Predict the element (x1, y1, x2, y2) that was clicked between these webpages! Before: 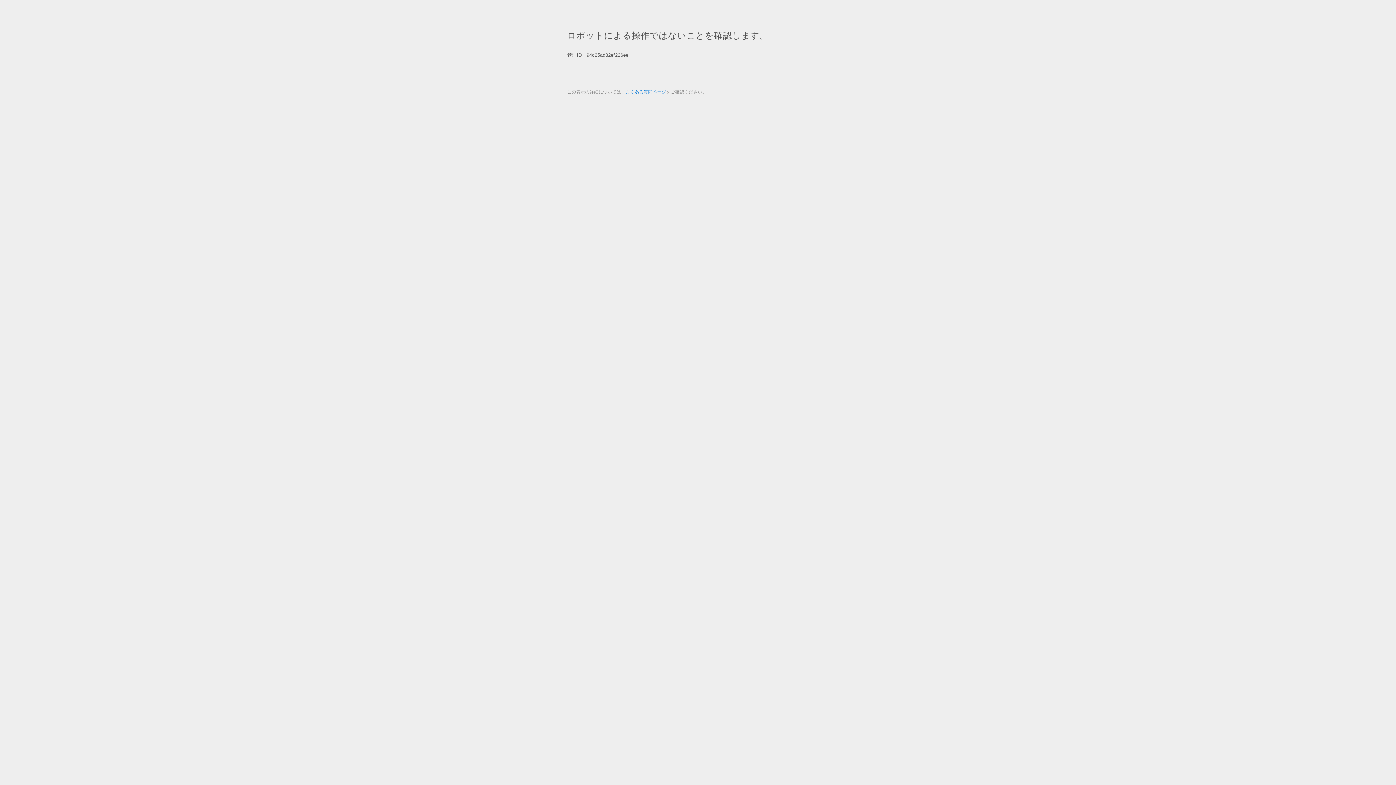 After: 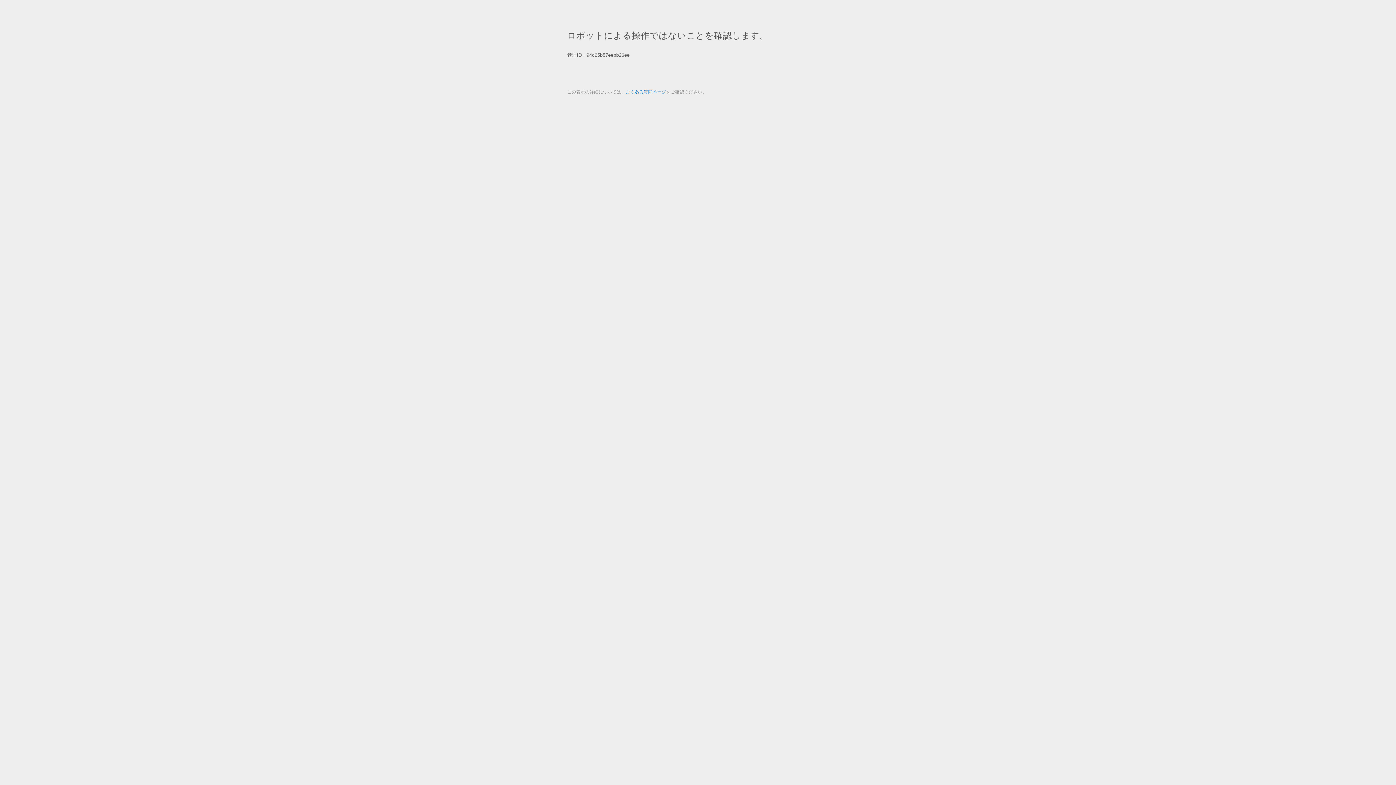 Action: bbox: (625, 89, 666, 94) label: よくある質問ページ